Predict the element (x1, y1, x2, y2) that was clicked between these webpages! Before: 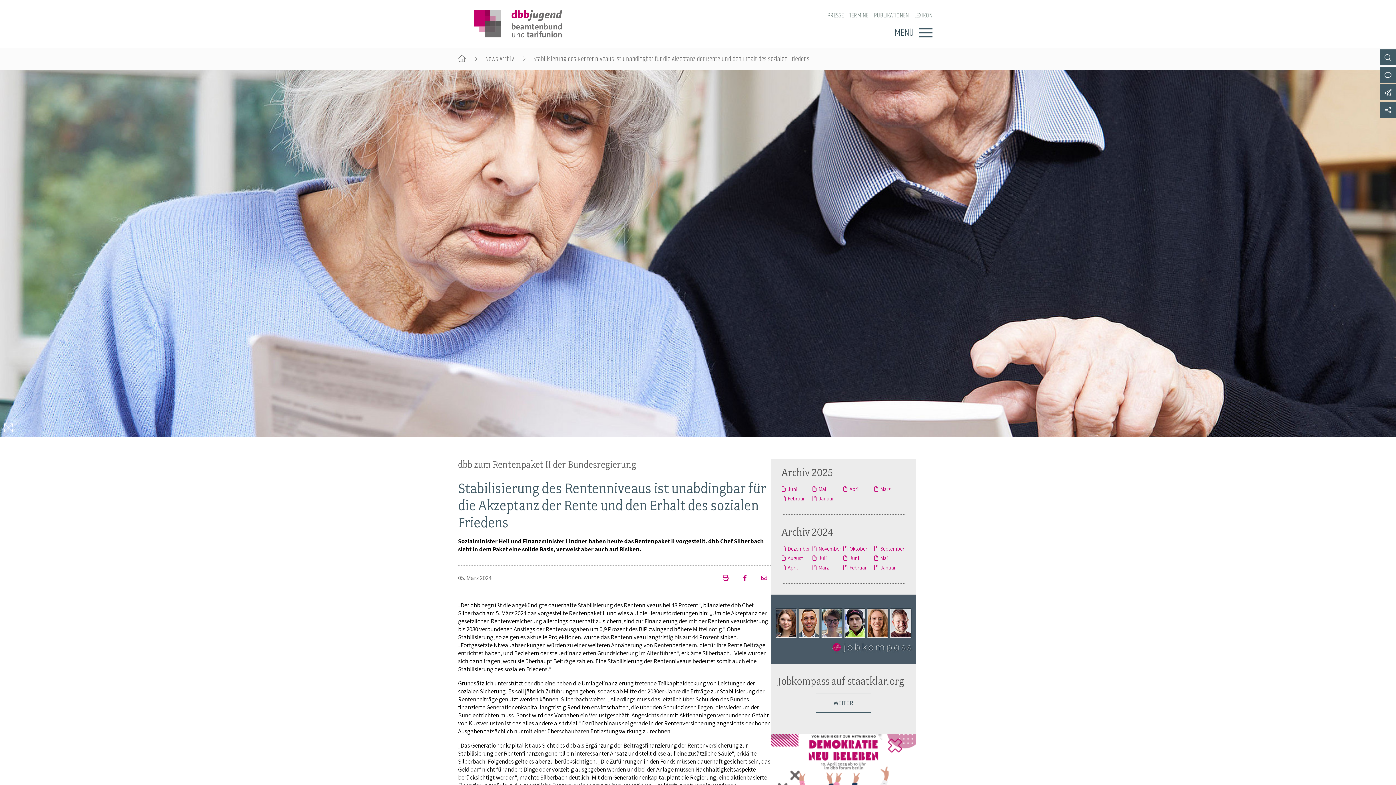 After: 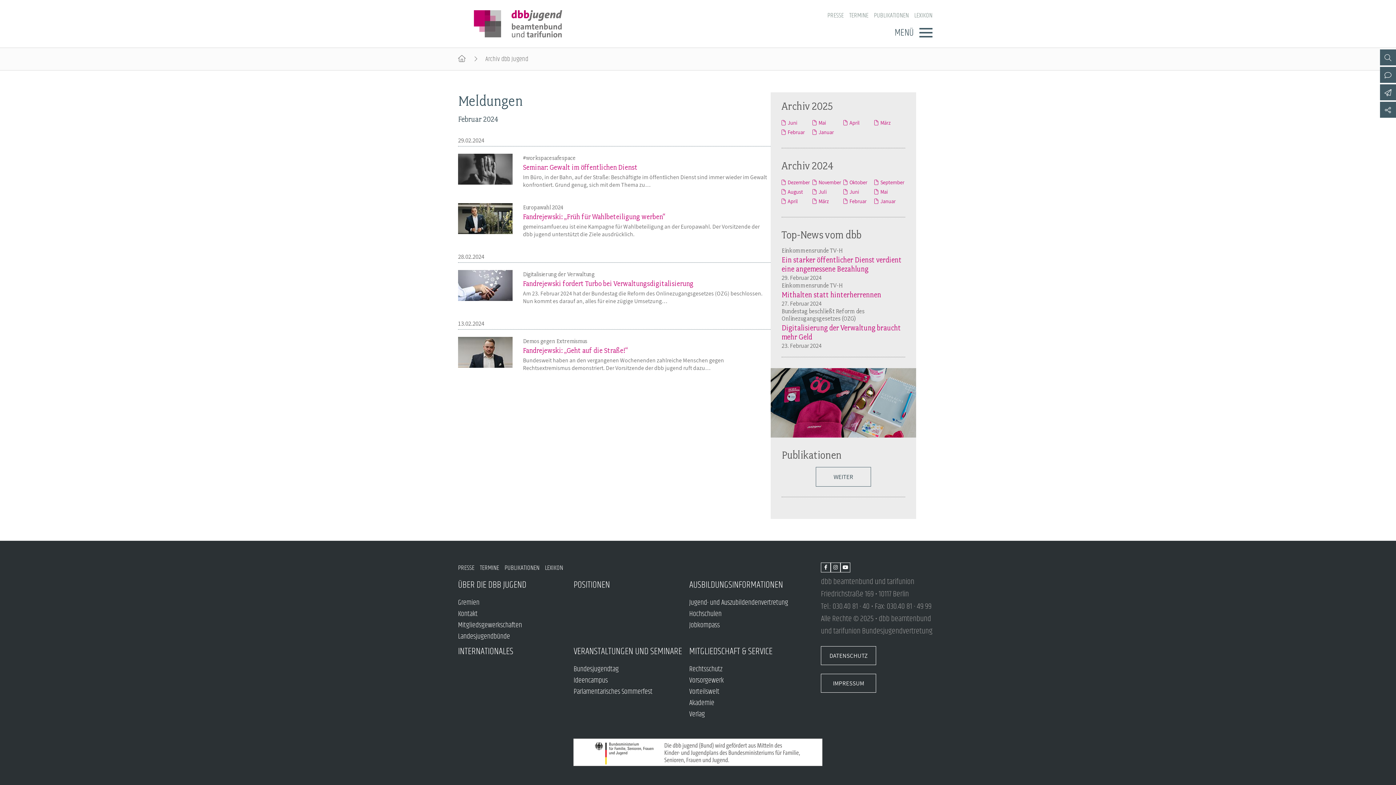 Action: bbox: (843, 564, 866, 571) label: Februar